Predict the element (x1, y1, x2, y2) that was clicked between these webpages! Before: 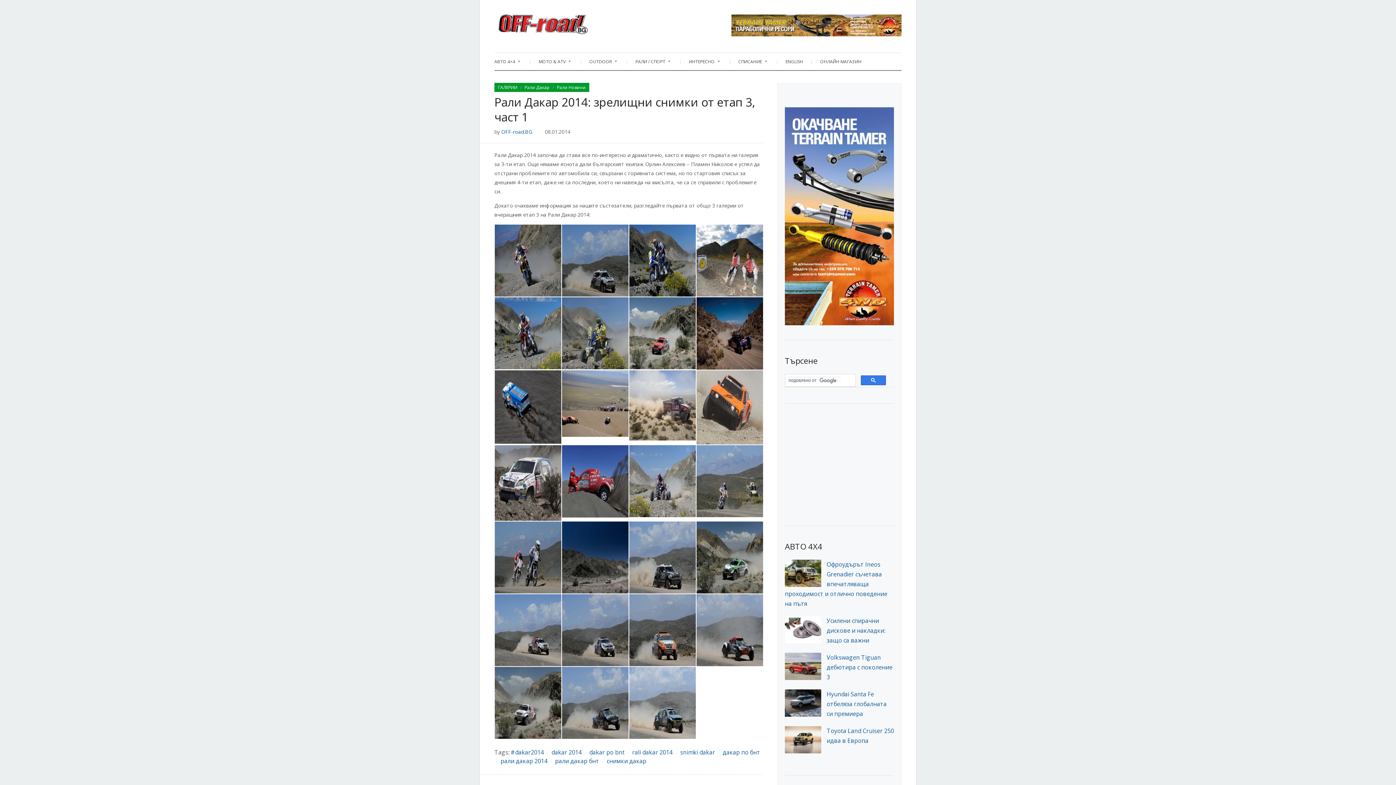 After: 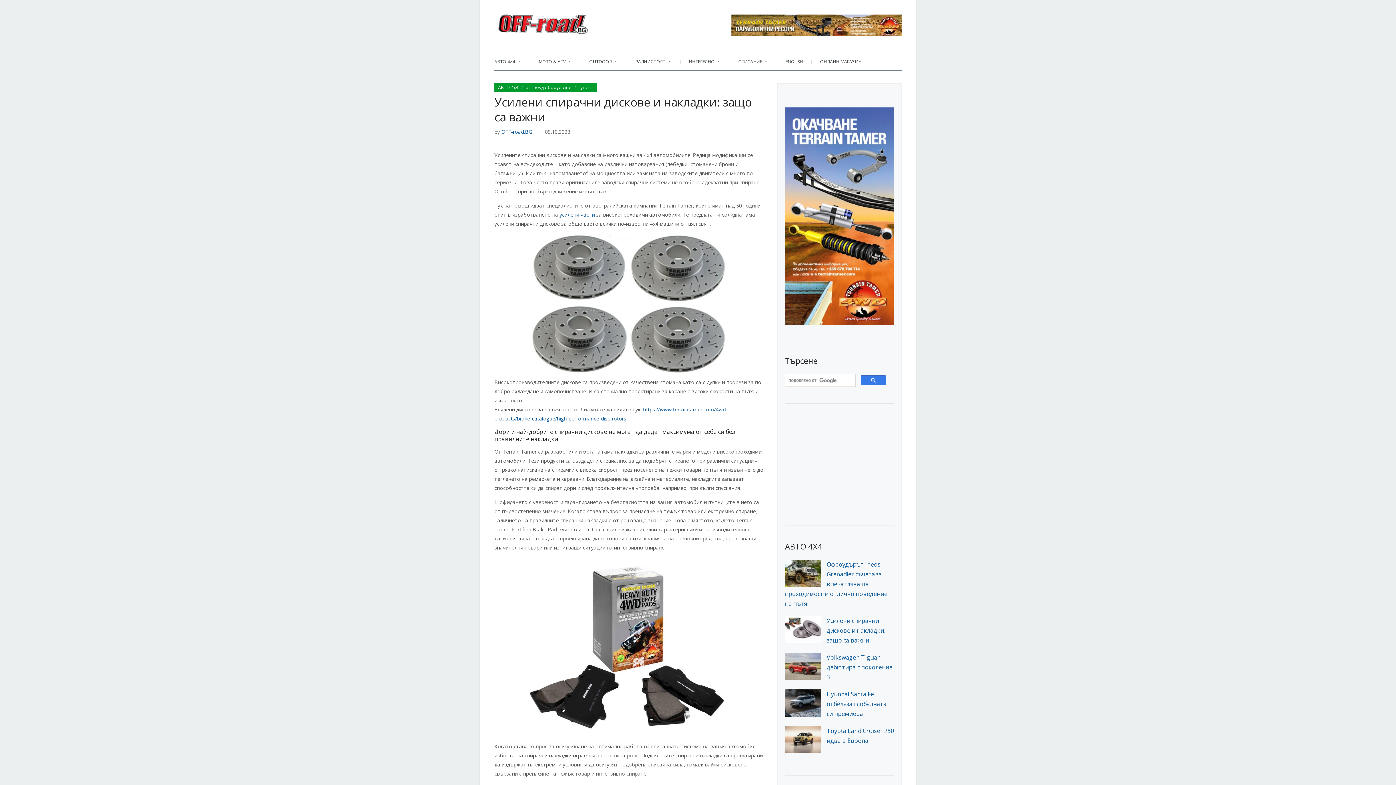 Action: label: Усилени спирачни дискове и накладки: защо са важни bbox: (826, 617, 885, 644)